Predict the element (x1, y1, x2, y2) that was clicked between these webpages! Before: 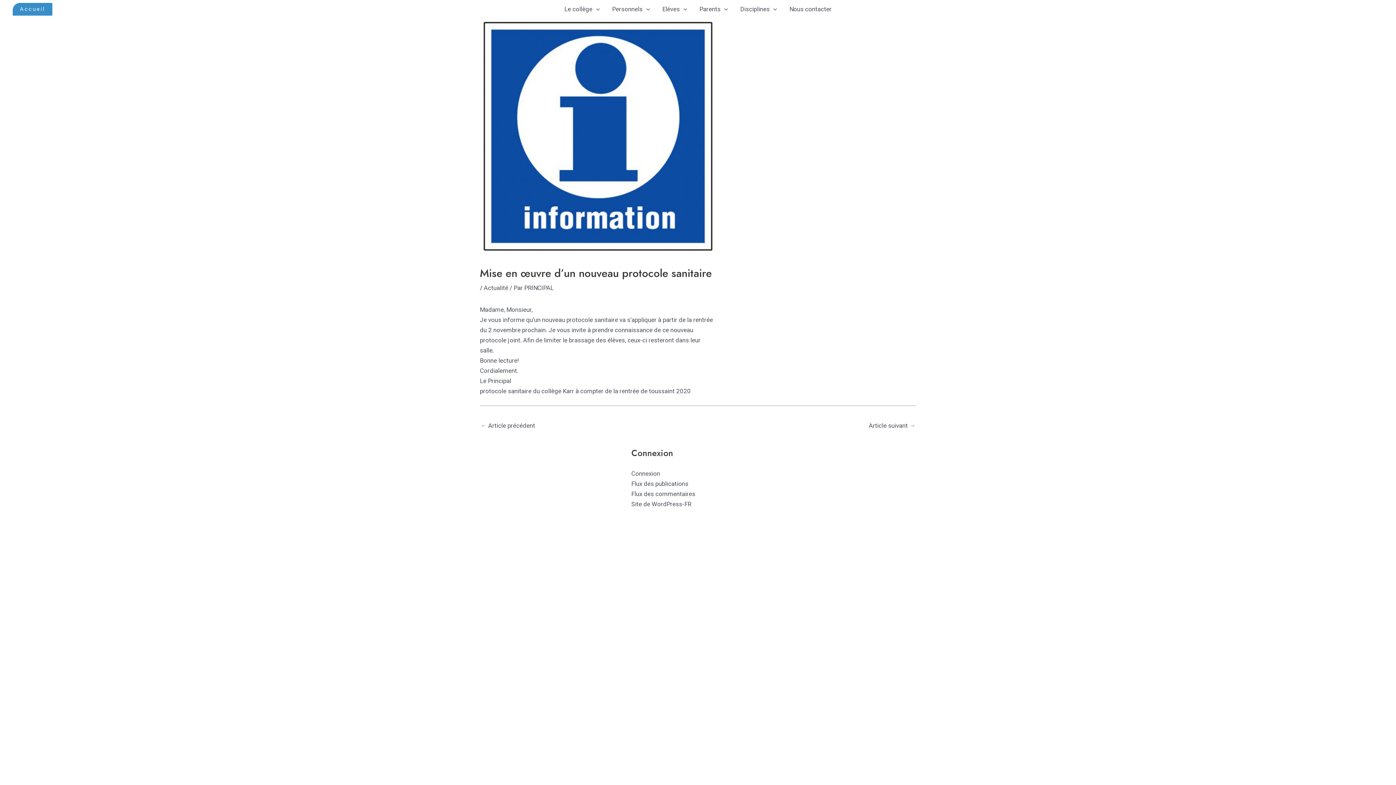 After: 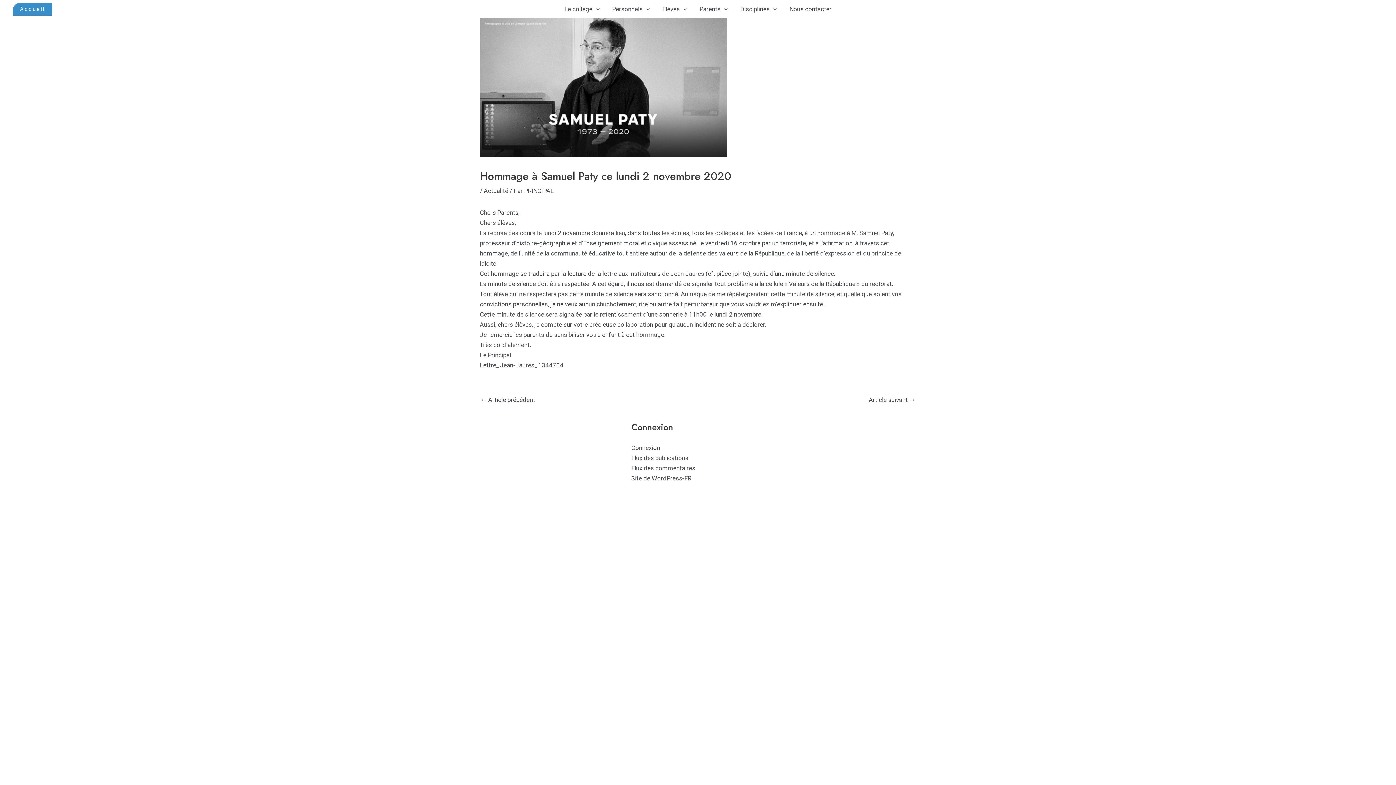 Action: label: ← Article précédent bbox: (480, 419, 535, 433)